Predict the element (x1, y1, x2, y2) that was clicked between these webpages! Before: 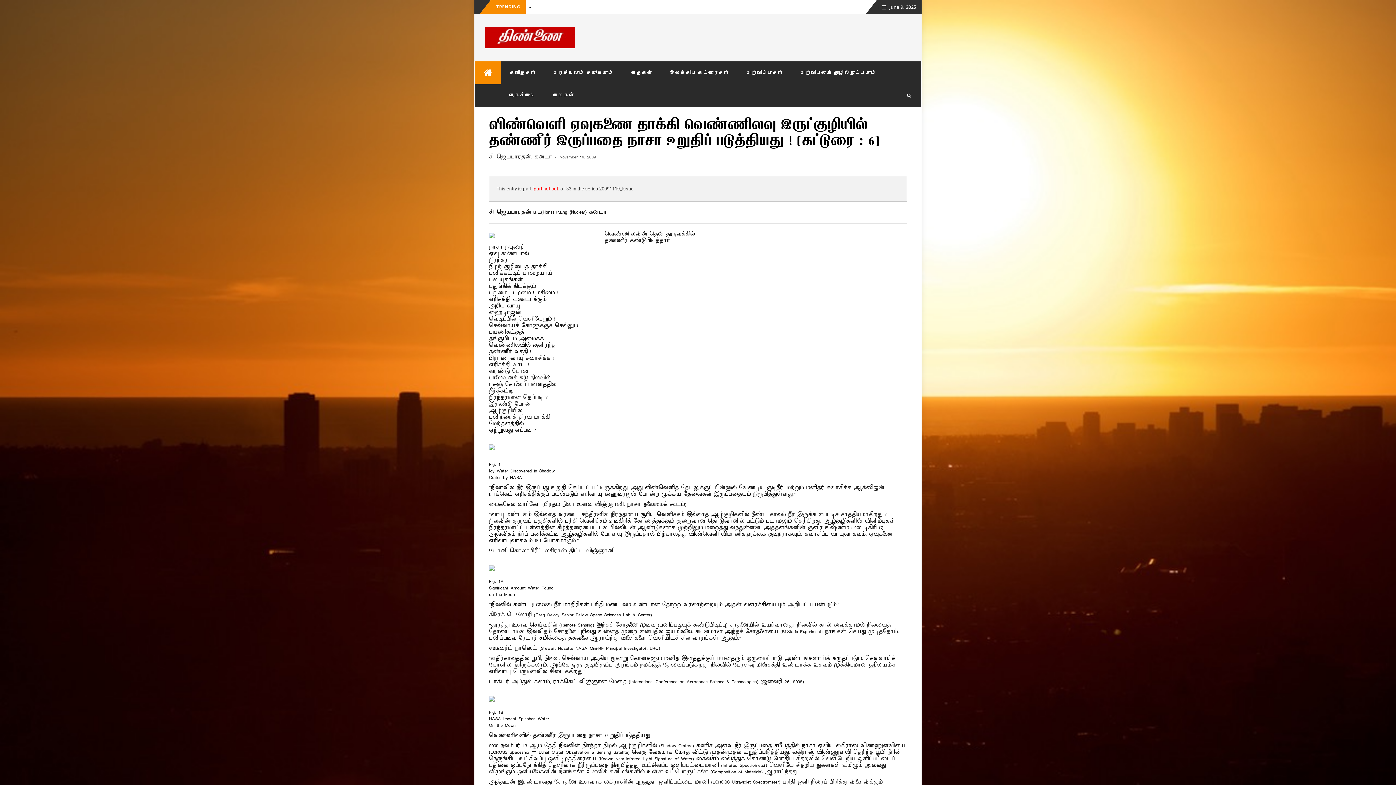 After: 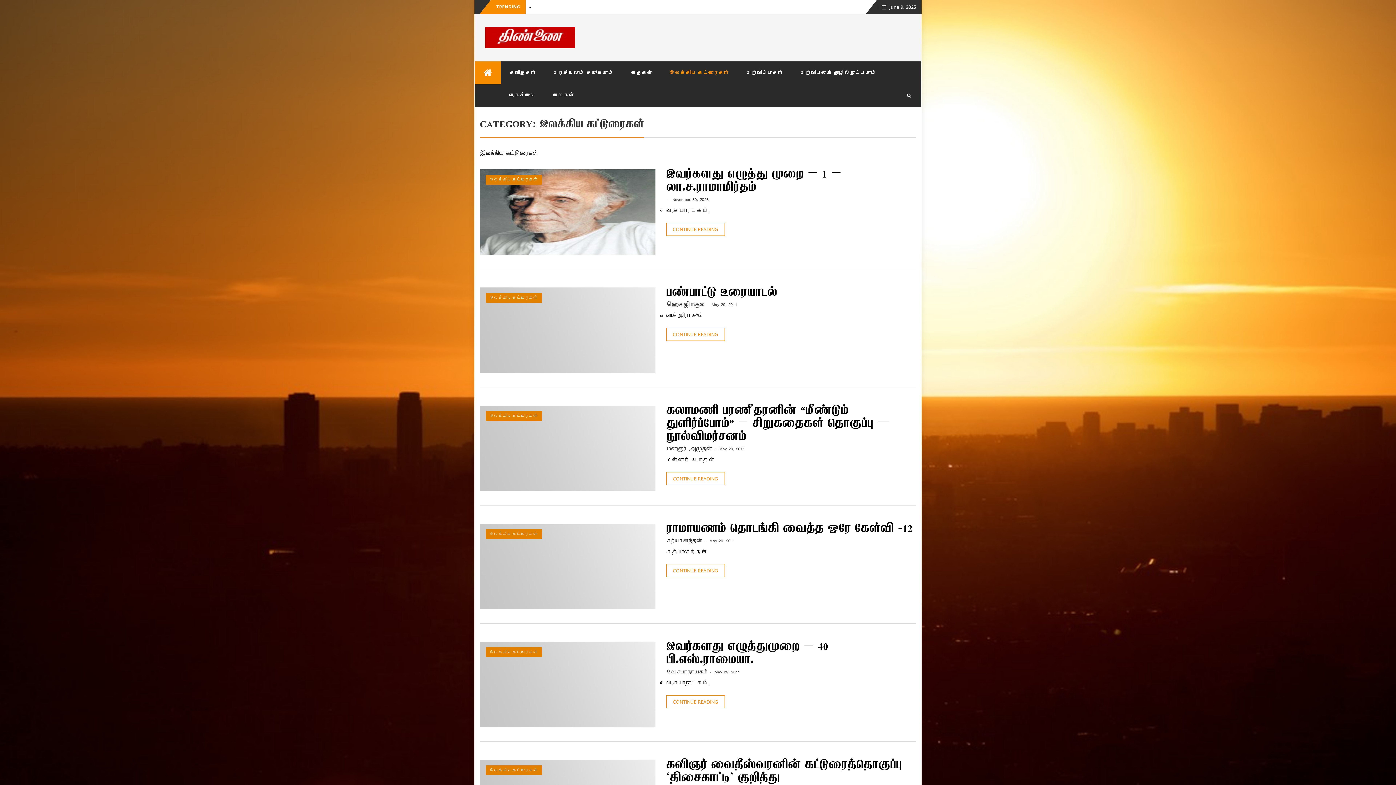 Action: bbox: (661, 61, 737, 84) label: இலக்கிய கட்டுரைகள்